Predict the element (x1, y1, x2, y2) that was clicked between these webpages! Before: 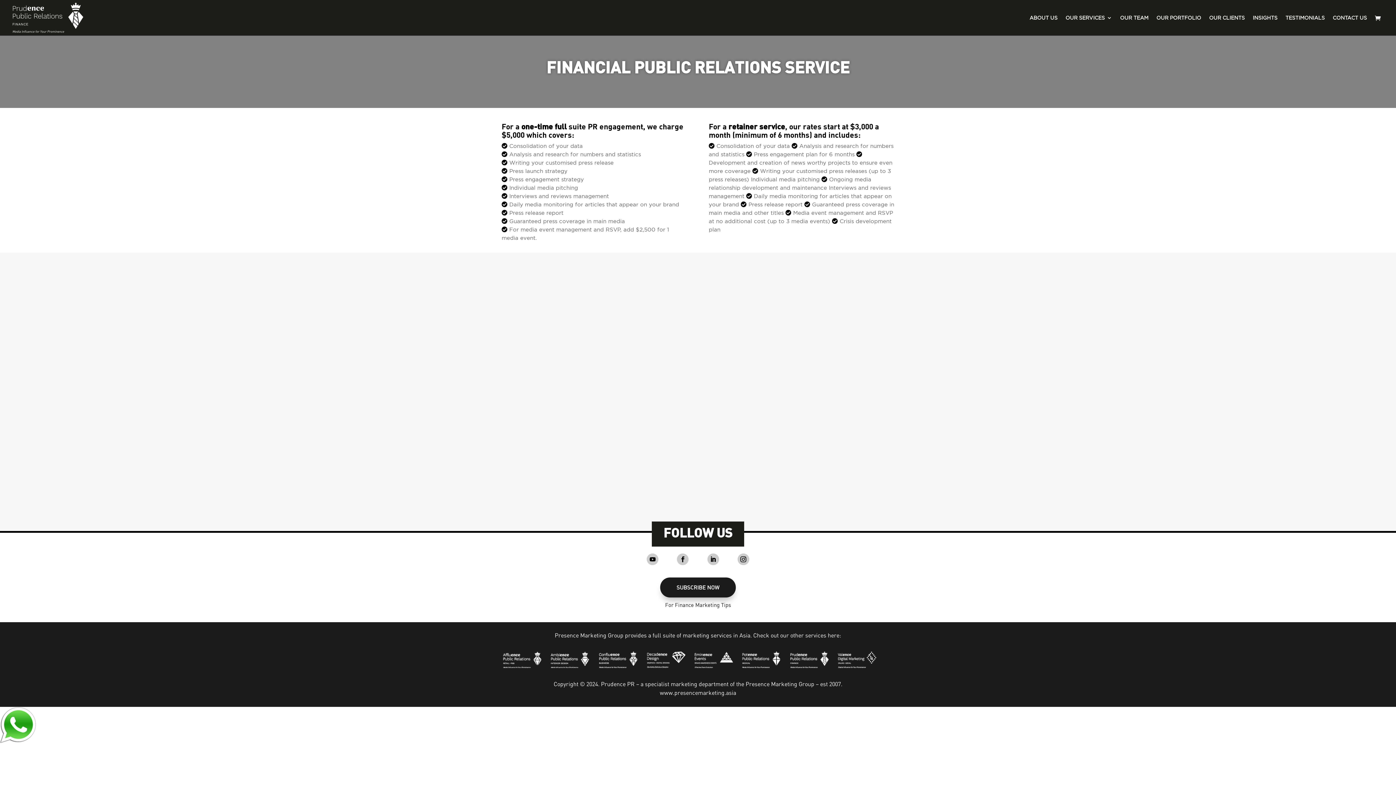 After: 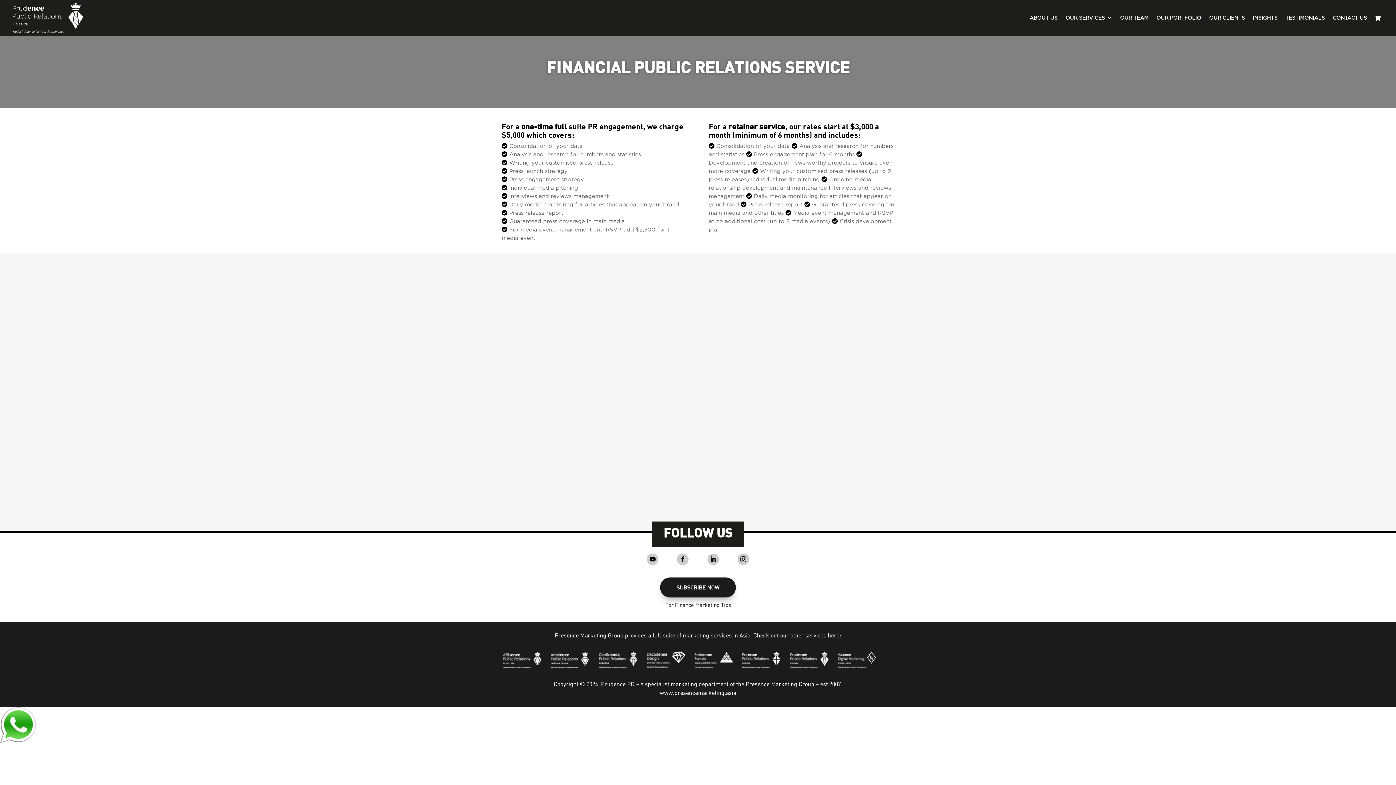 Action: label: BUY MEDIA PITCHING SERVICE bbox: (792, 483, 879, 489)